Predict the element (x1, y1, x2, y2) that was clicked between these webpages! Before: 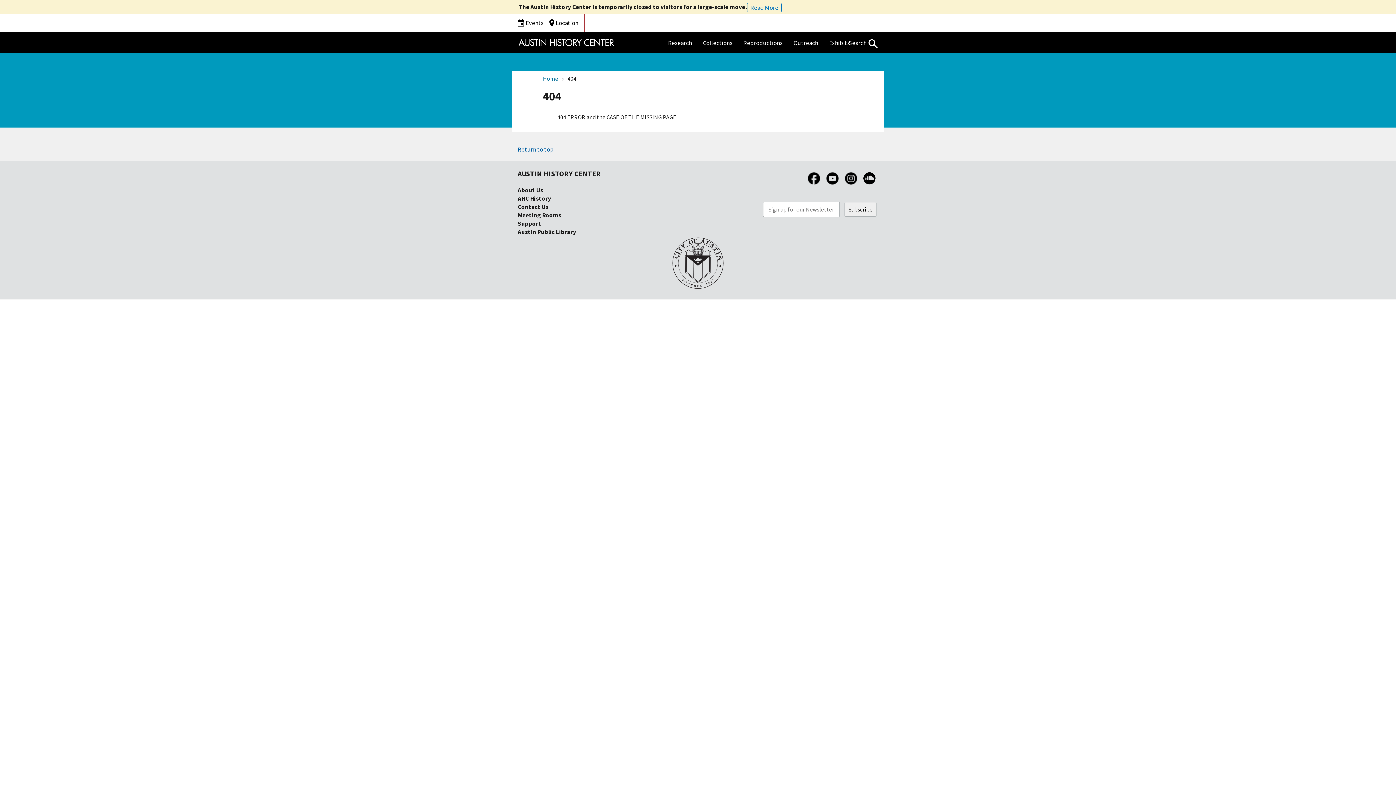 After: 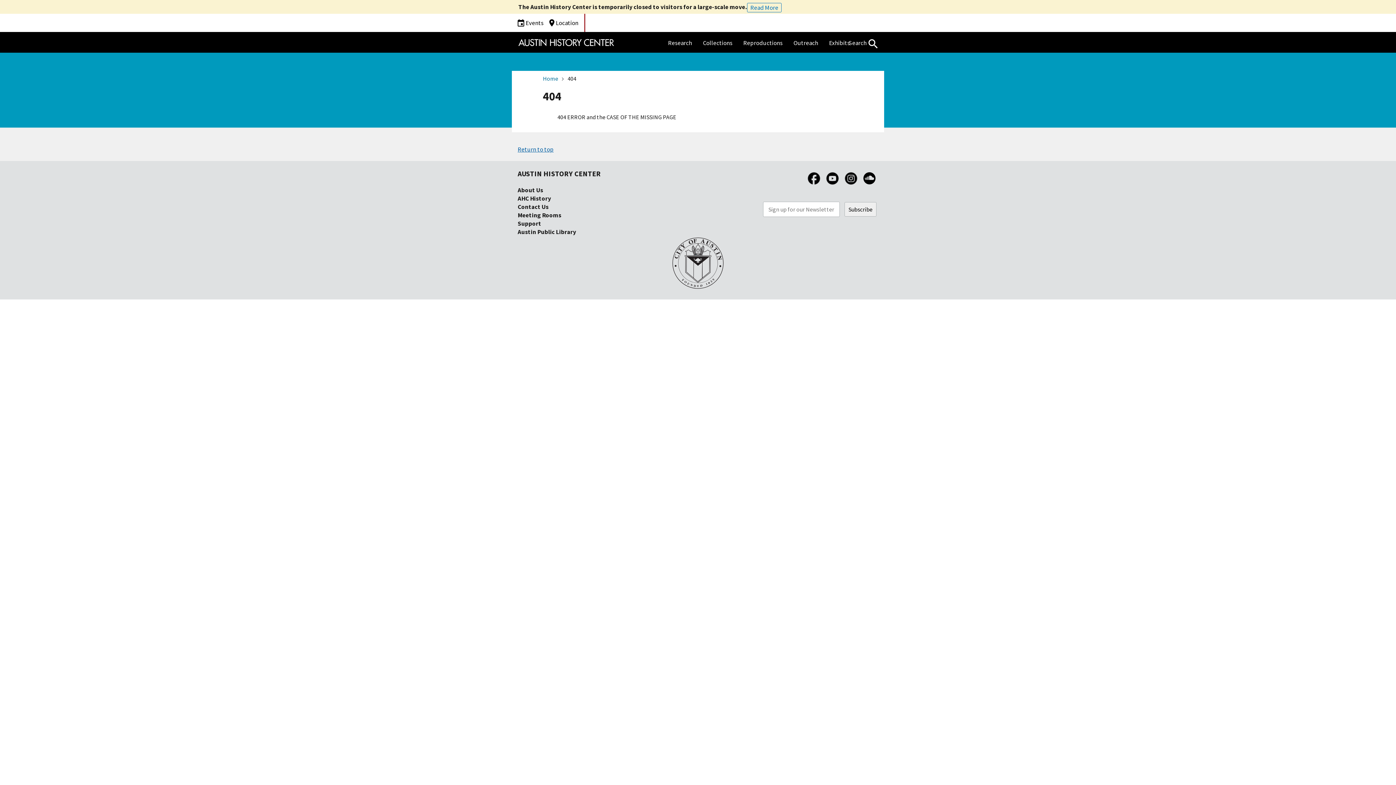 Action: bbox: (670, 283, 725, 291)